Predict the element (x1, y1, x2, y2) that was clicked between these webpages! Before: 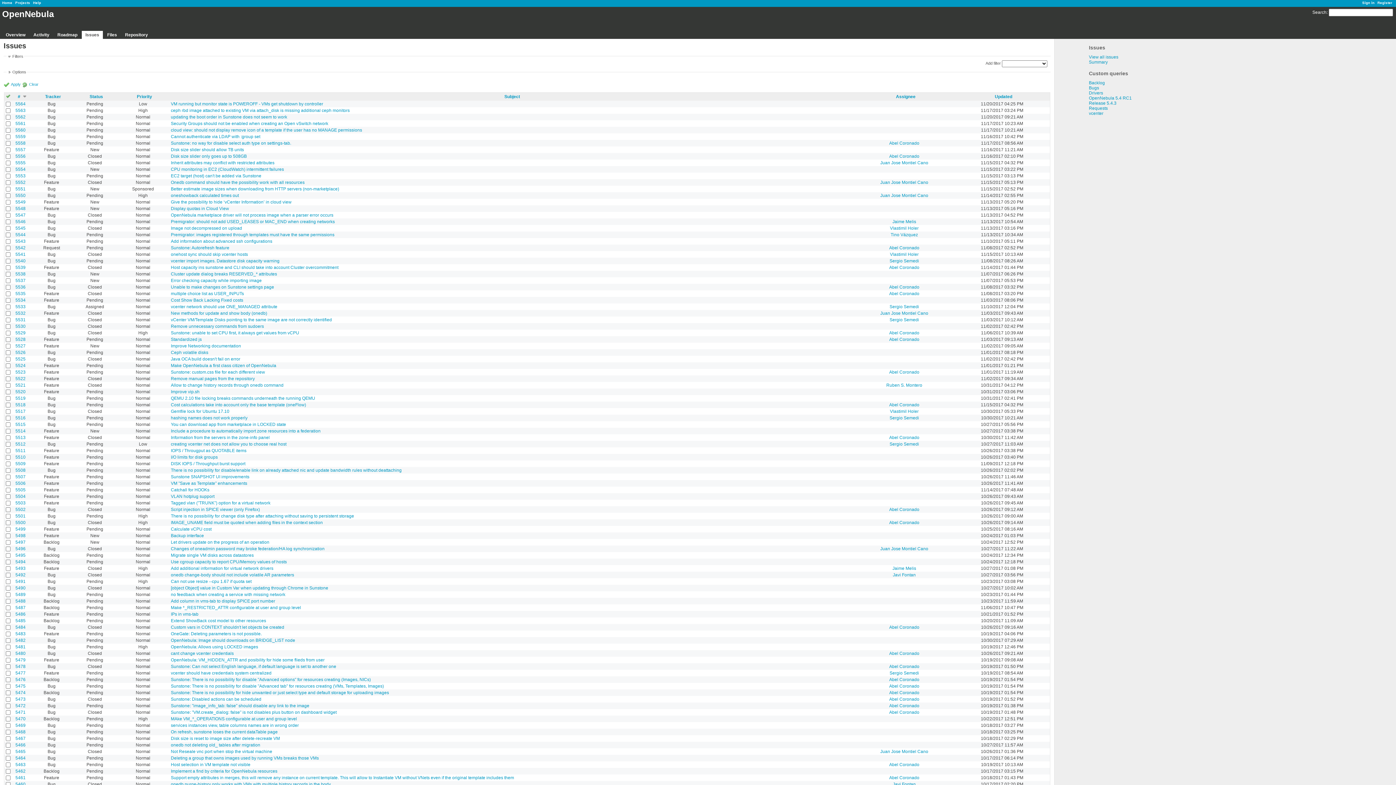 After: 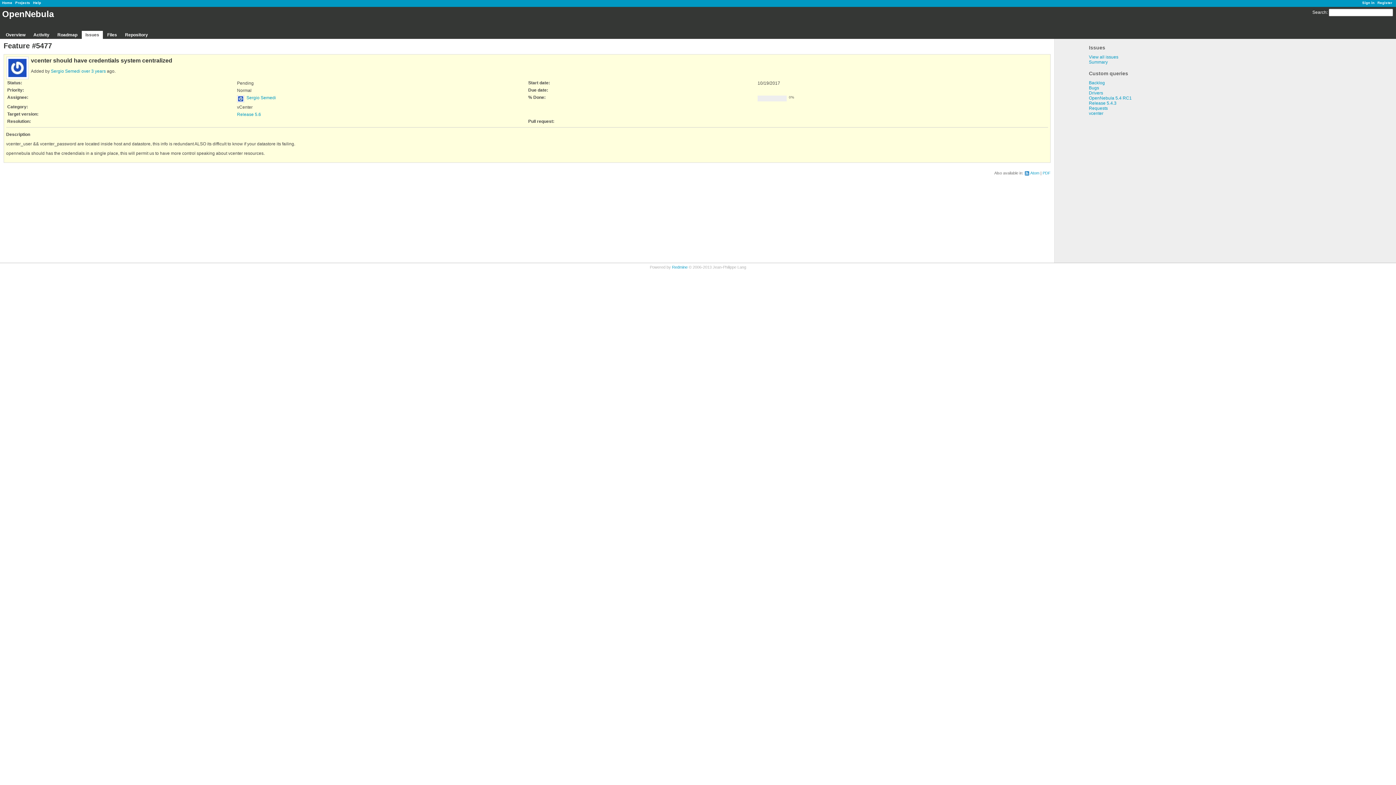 Action: label: vcenter should have credentials system centralized bbox: (170, 670, 271, 675)